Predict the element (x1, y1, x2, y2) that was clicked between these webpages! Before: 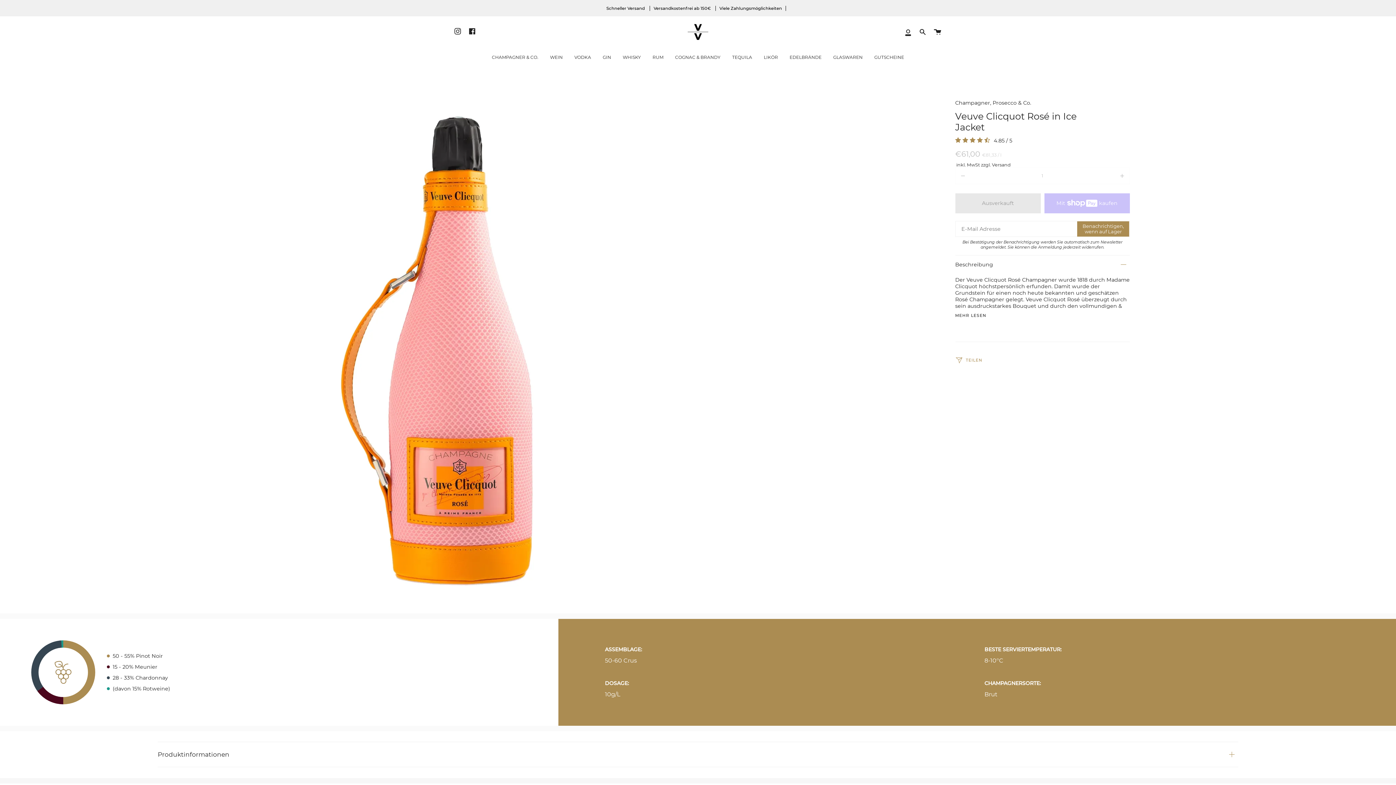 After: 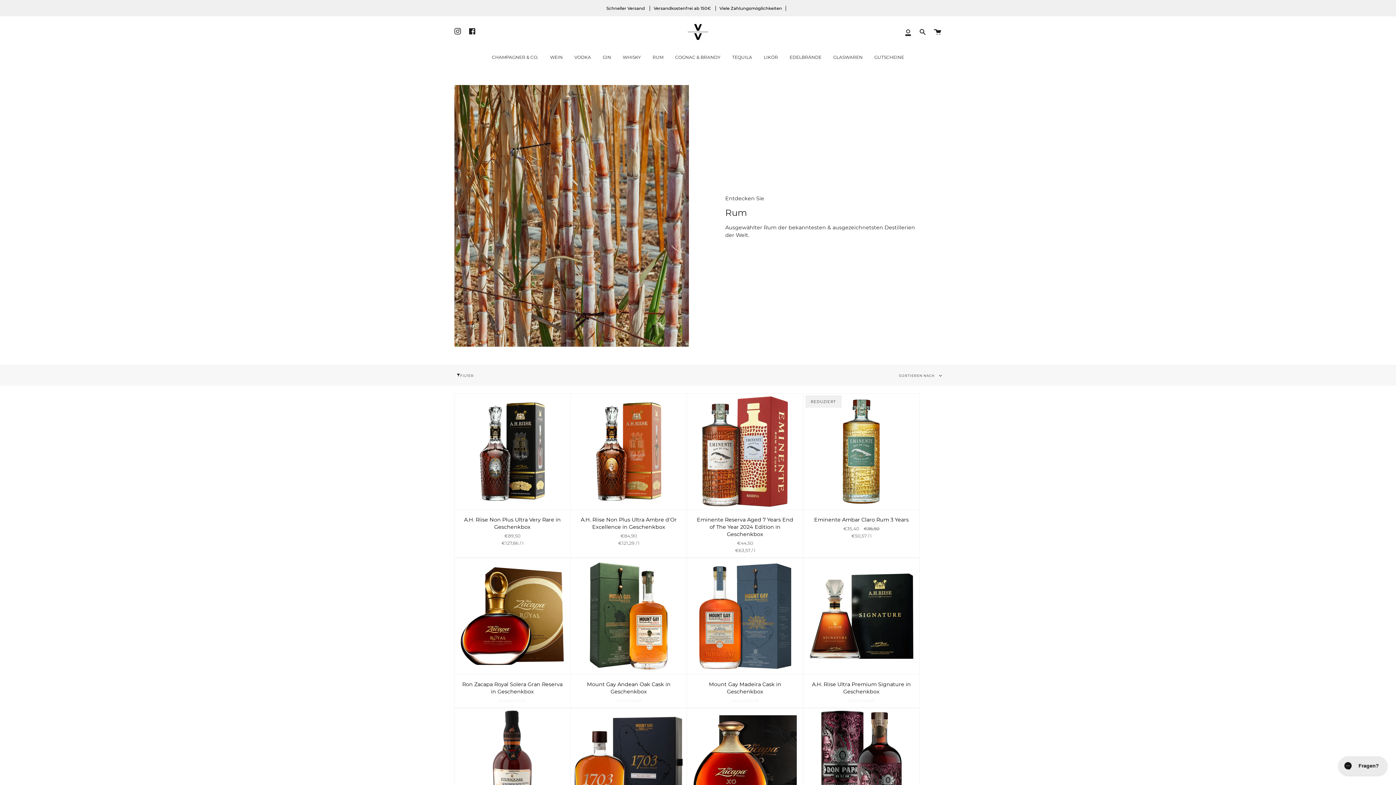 Action: label: RUM bbox: (646, 48, 669, 66)